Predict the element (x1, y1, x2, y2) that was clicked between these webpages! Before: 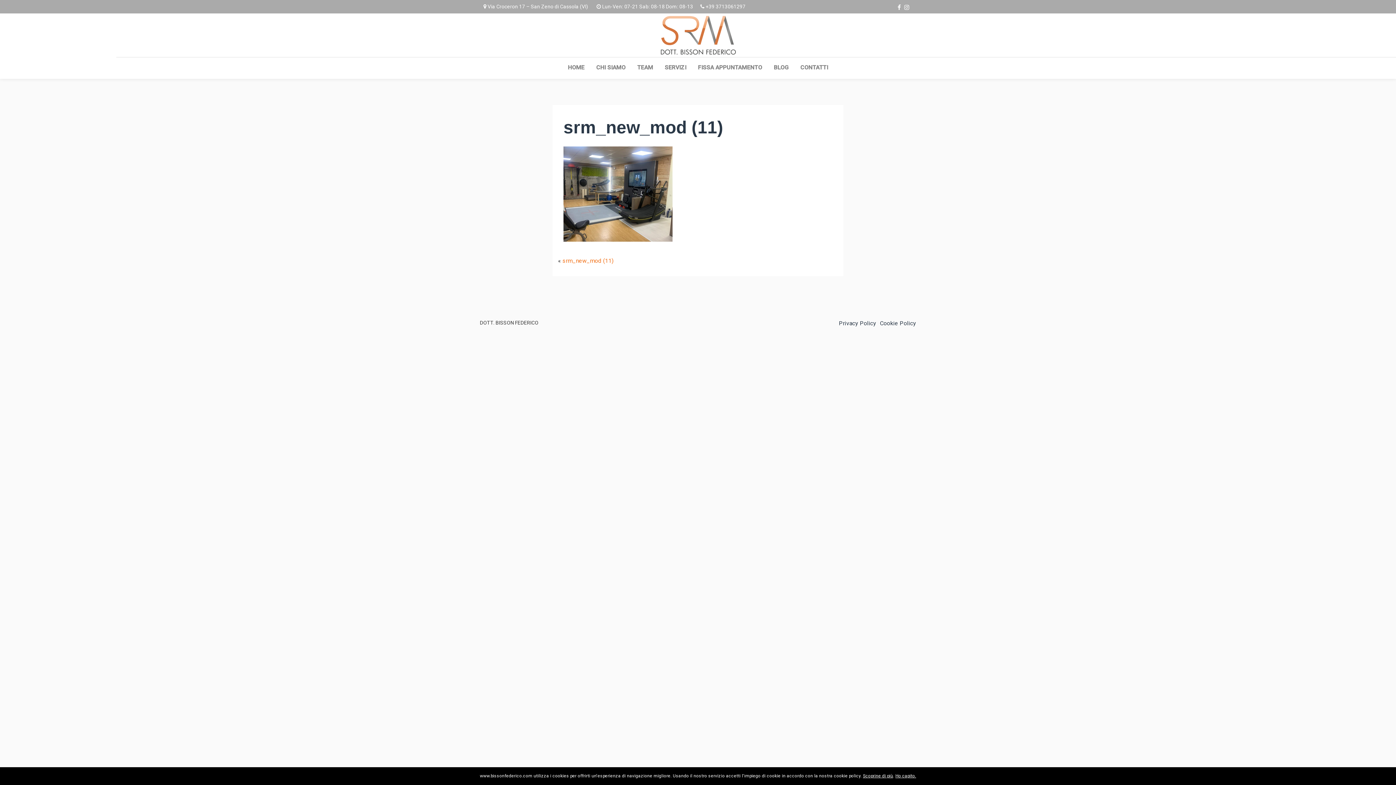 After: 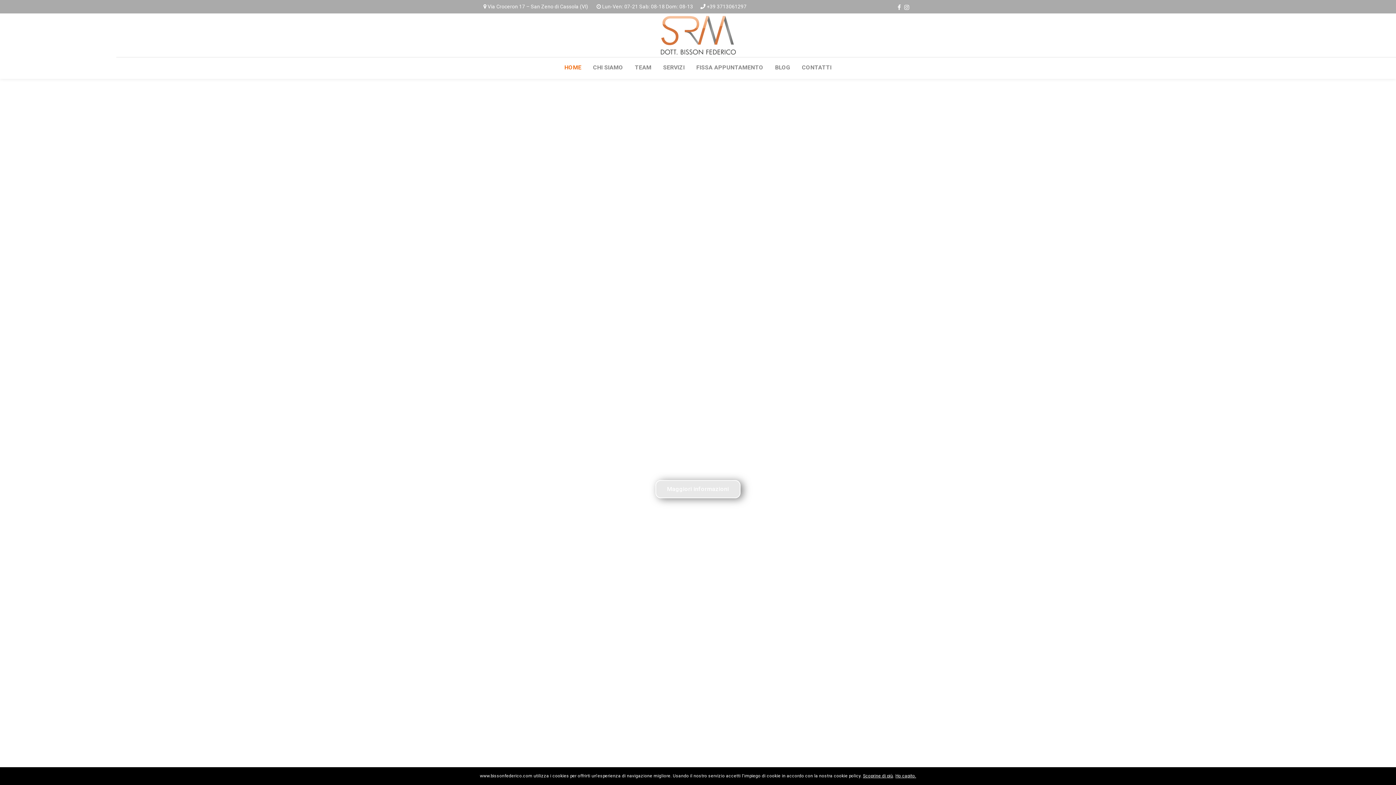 Action: bbox: (650, 14, 745, 57)